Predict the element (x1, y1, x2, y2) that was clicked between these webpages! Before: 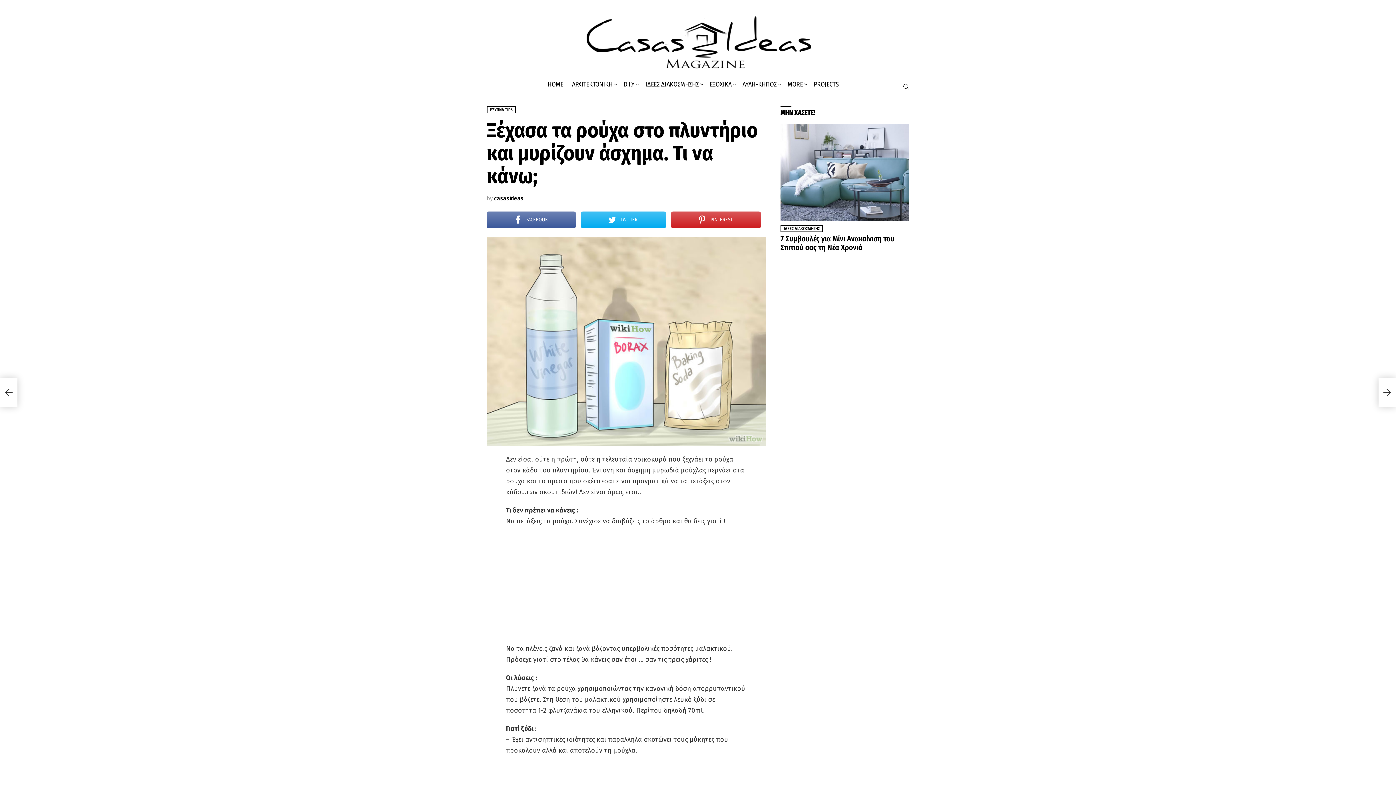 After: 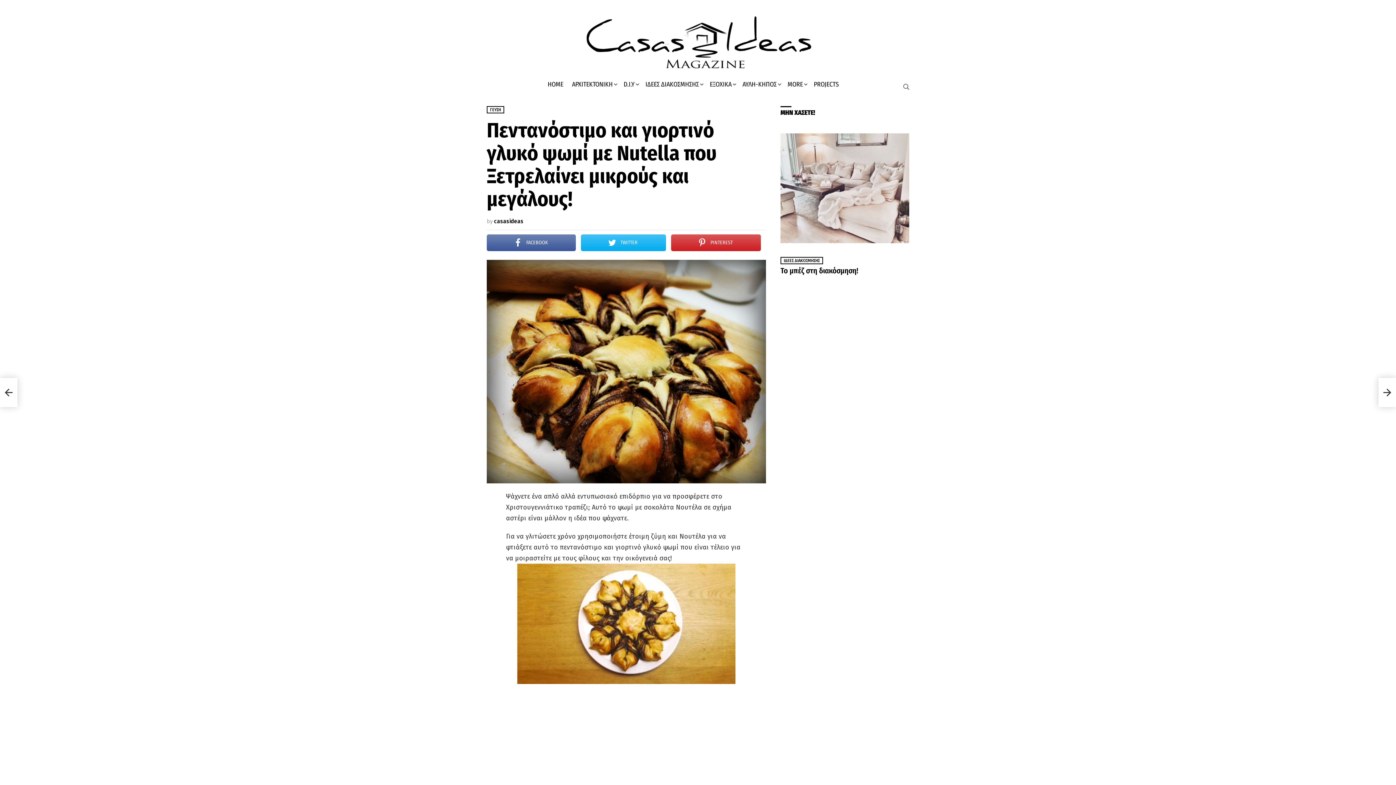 Action: label: Πεντανόστιμο και γιορτινό γλυκό ψωμί με Νutella που Ξετρελαίνει μικρούς και μεγάλους! bbox: (1378, 378, 1396, 407)